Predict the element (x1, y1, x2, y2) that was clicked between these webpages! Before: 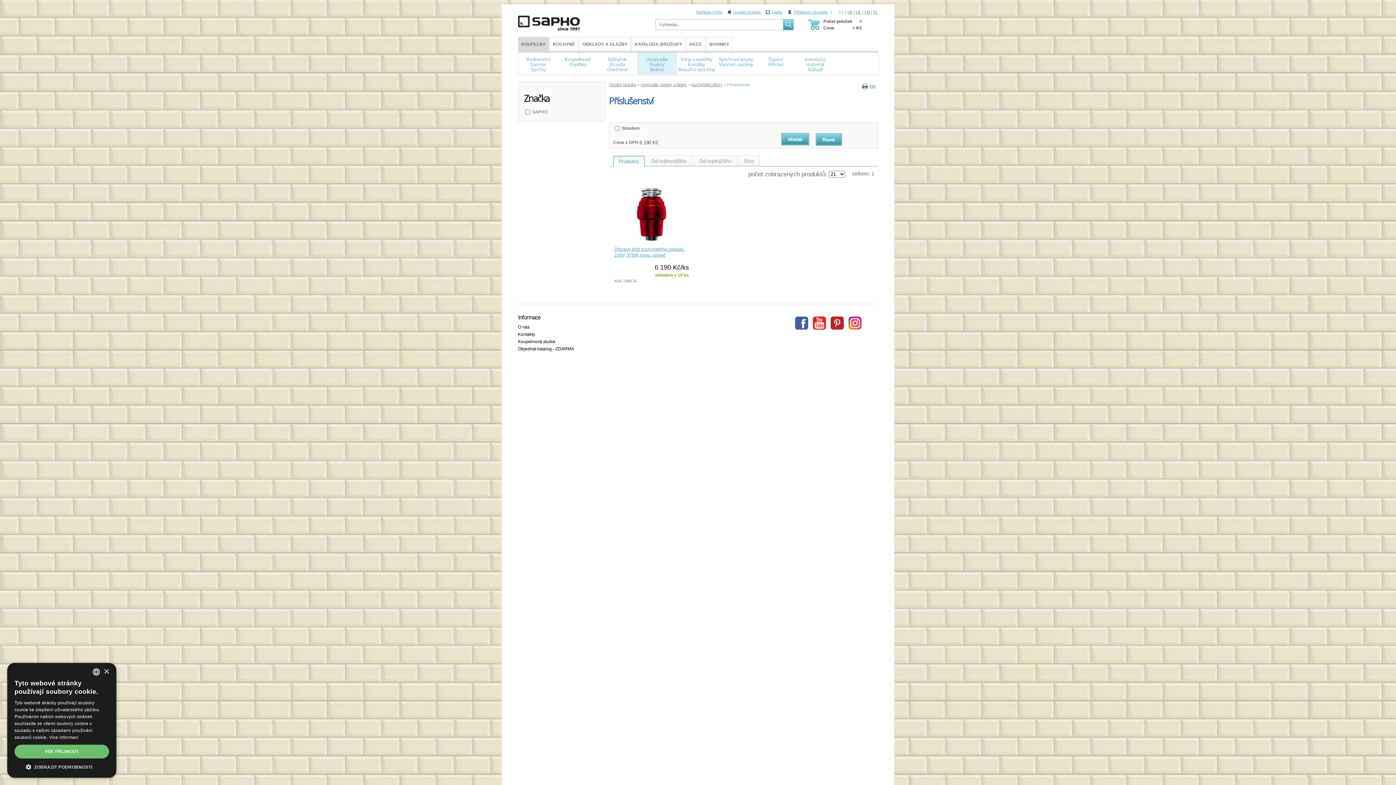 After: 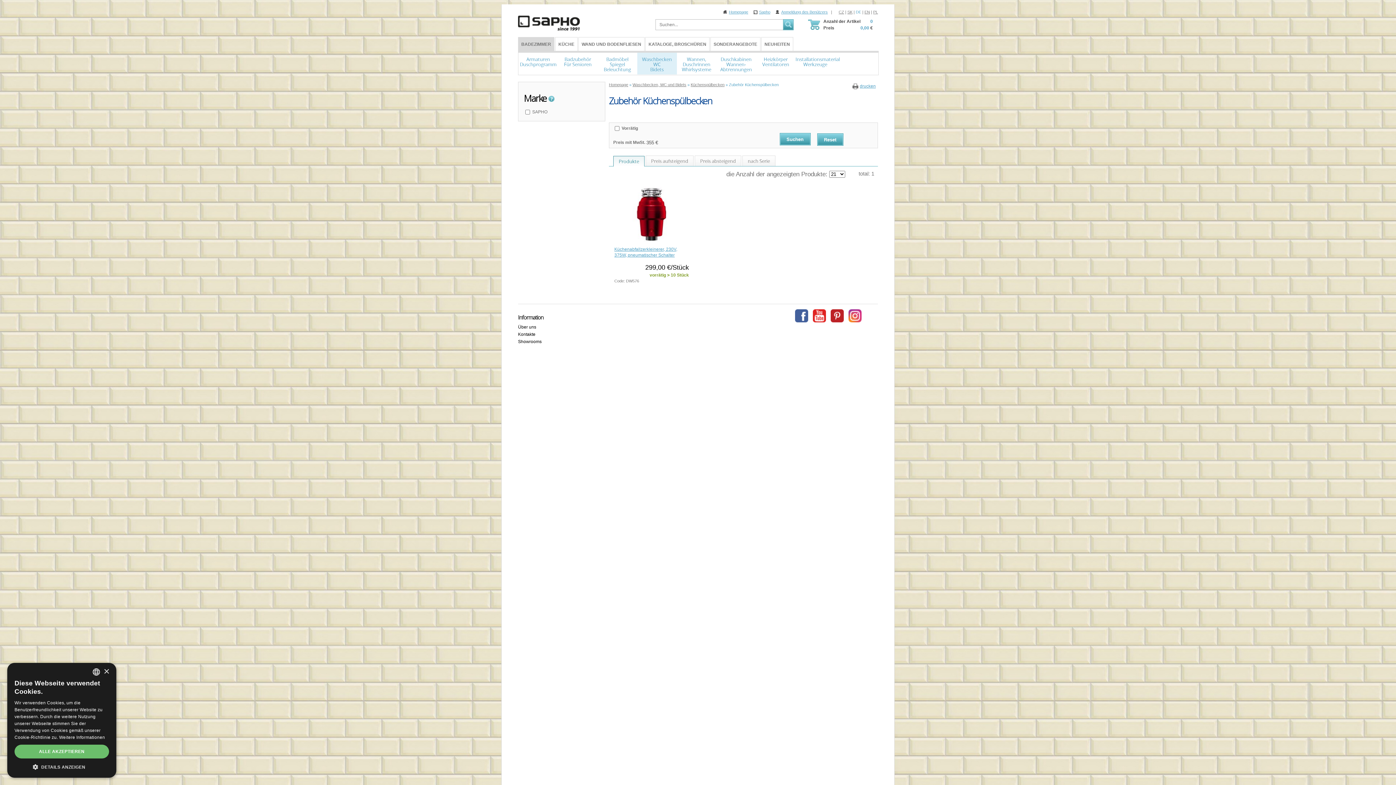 Action: bbox: (856, 9, 861, 14) label: DE